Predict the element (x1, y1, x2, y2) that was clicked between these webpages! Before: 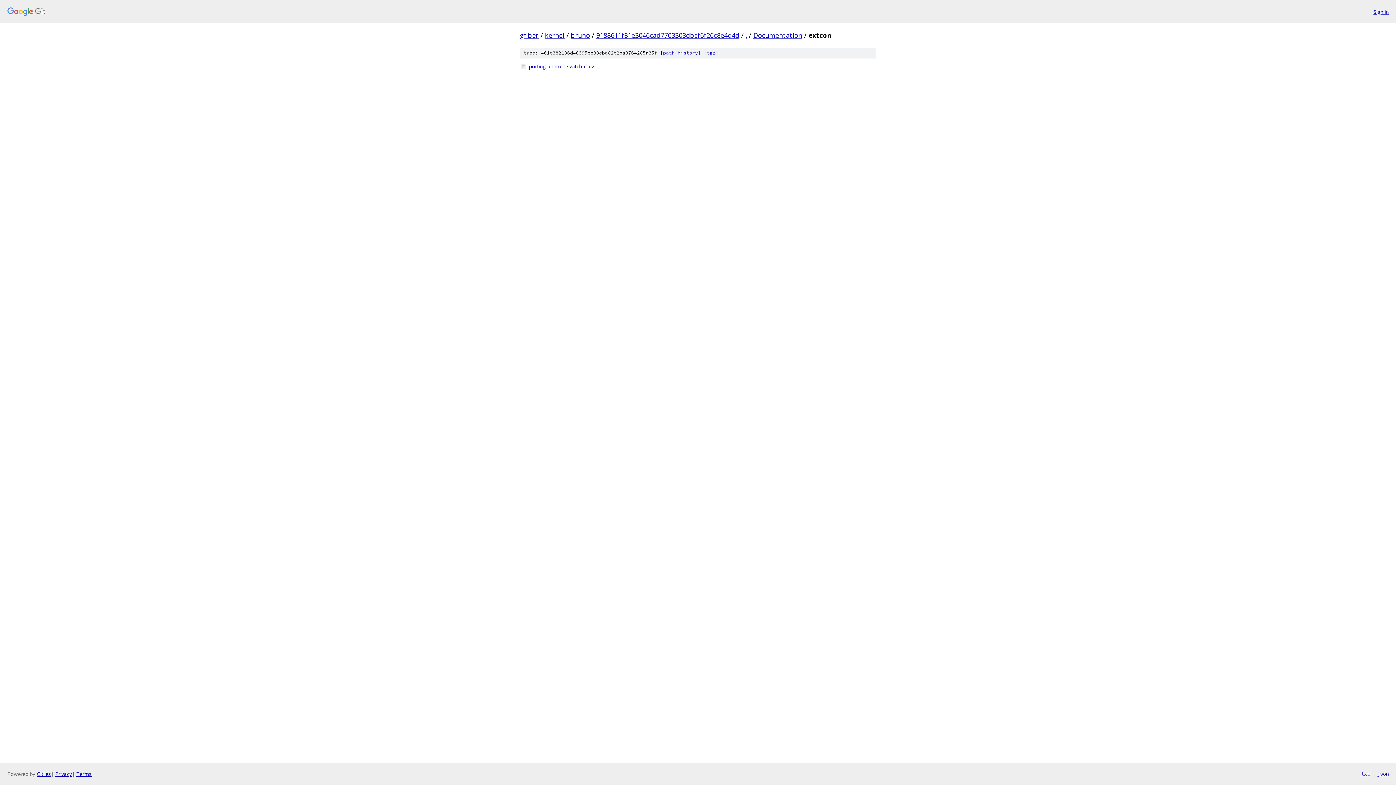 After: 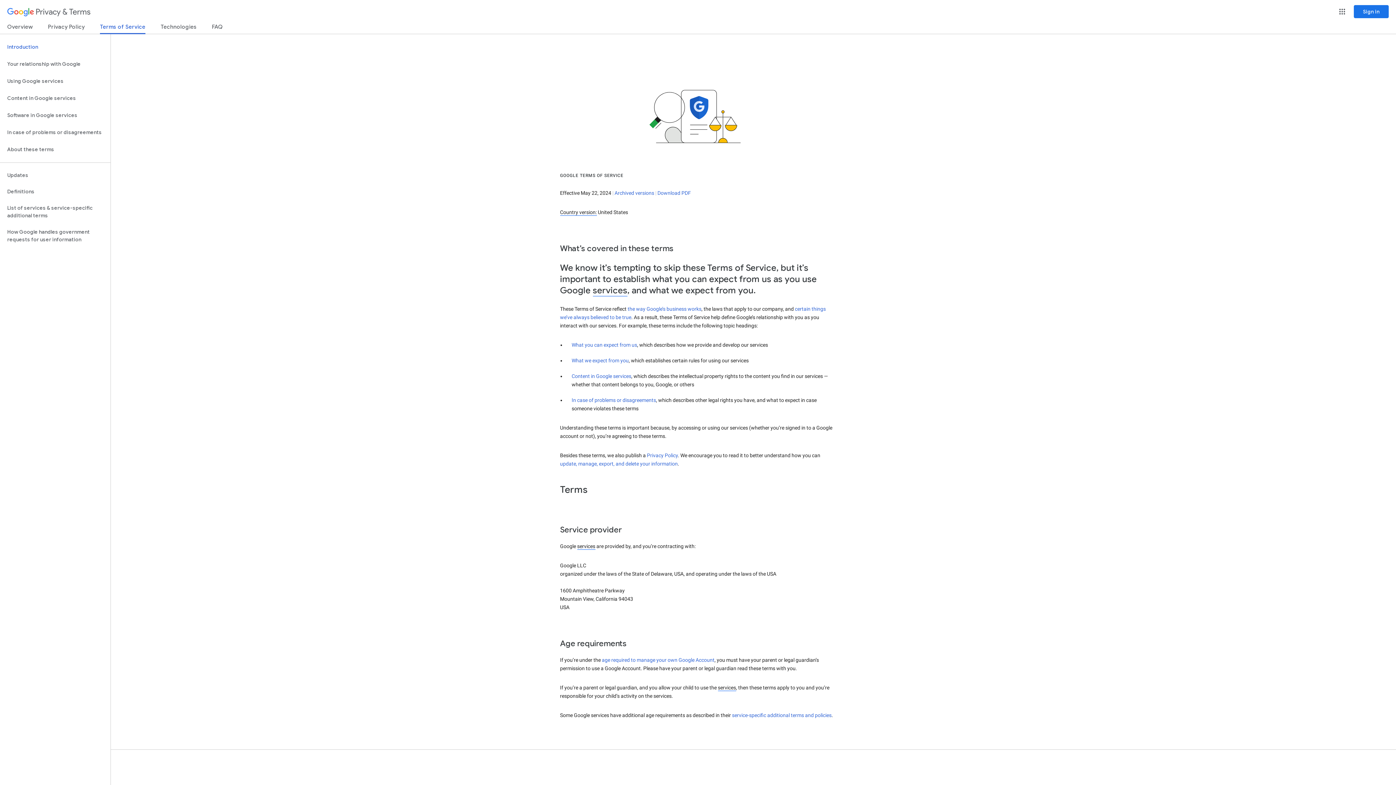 Action: bbox: (76, 770, 91, 777) label: Terms